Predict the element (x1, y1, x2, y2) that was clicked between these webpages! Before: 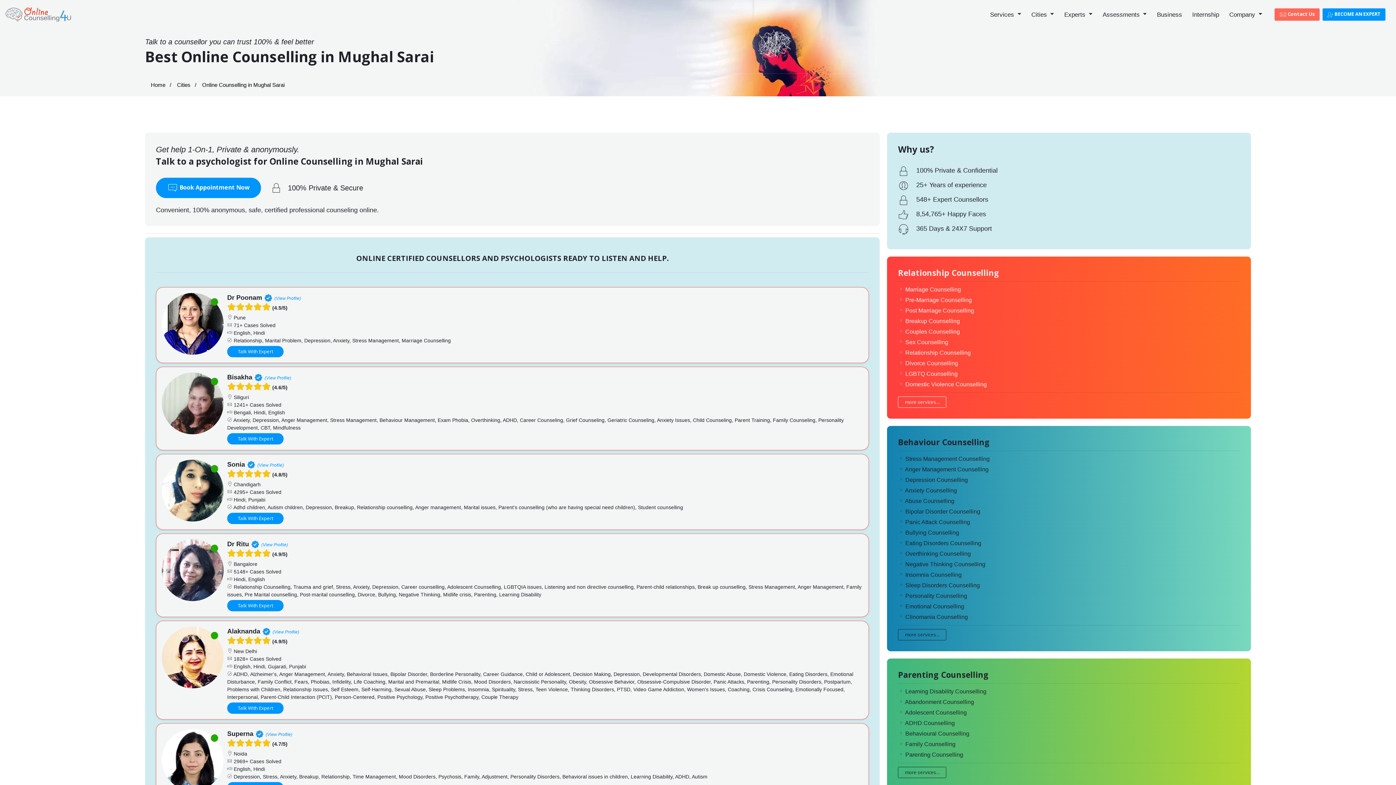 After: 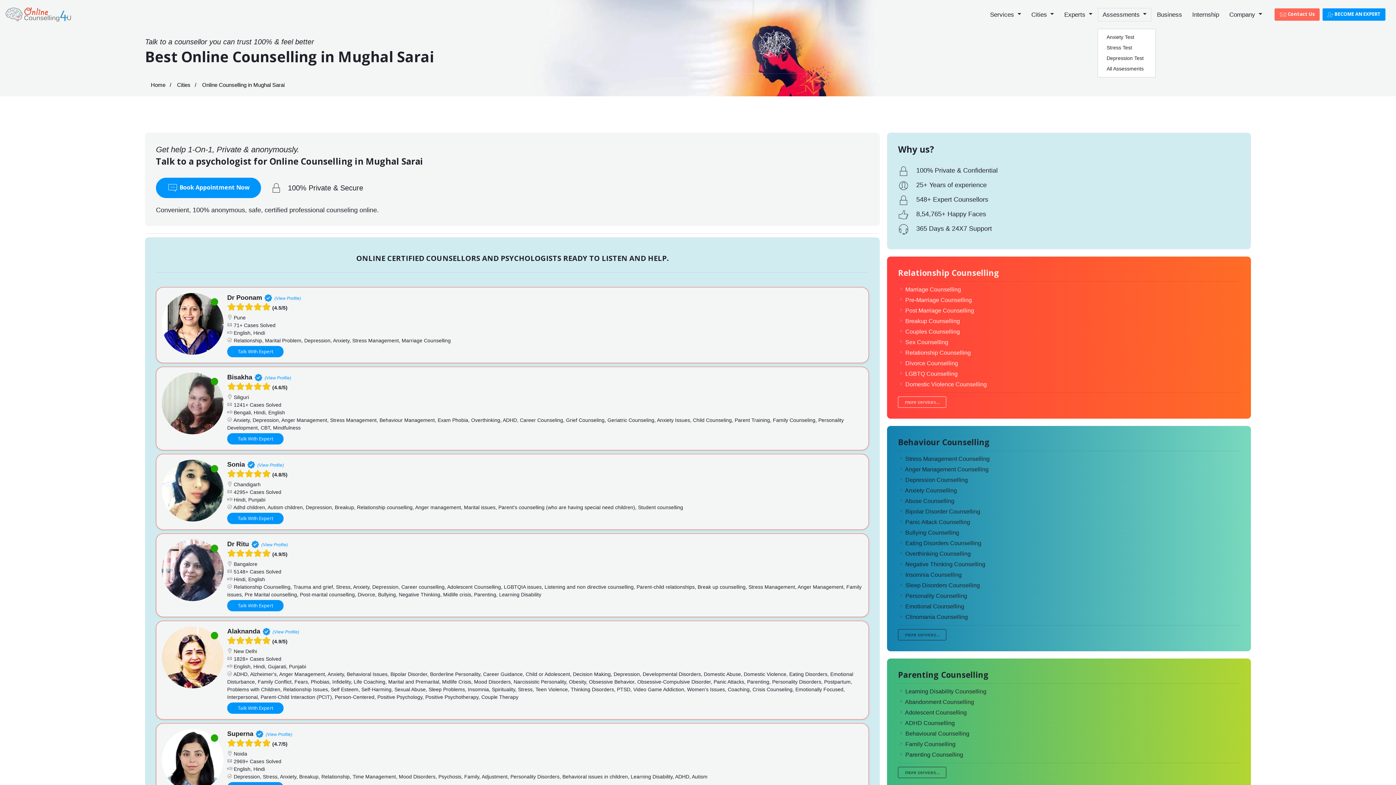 Action: label: Assessments  bbox: (1098, 7, 1151, 21)